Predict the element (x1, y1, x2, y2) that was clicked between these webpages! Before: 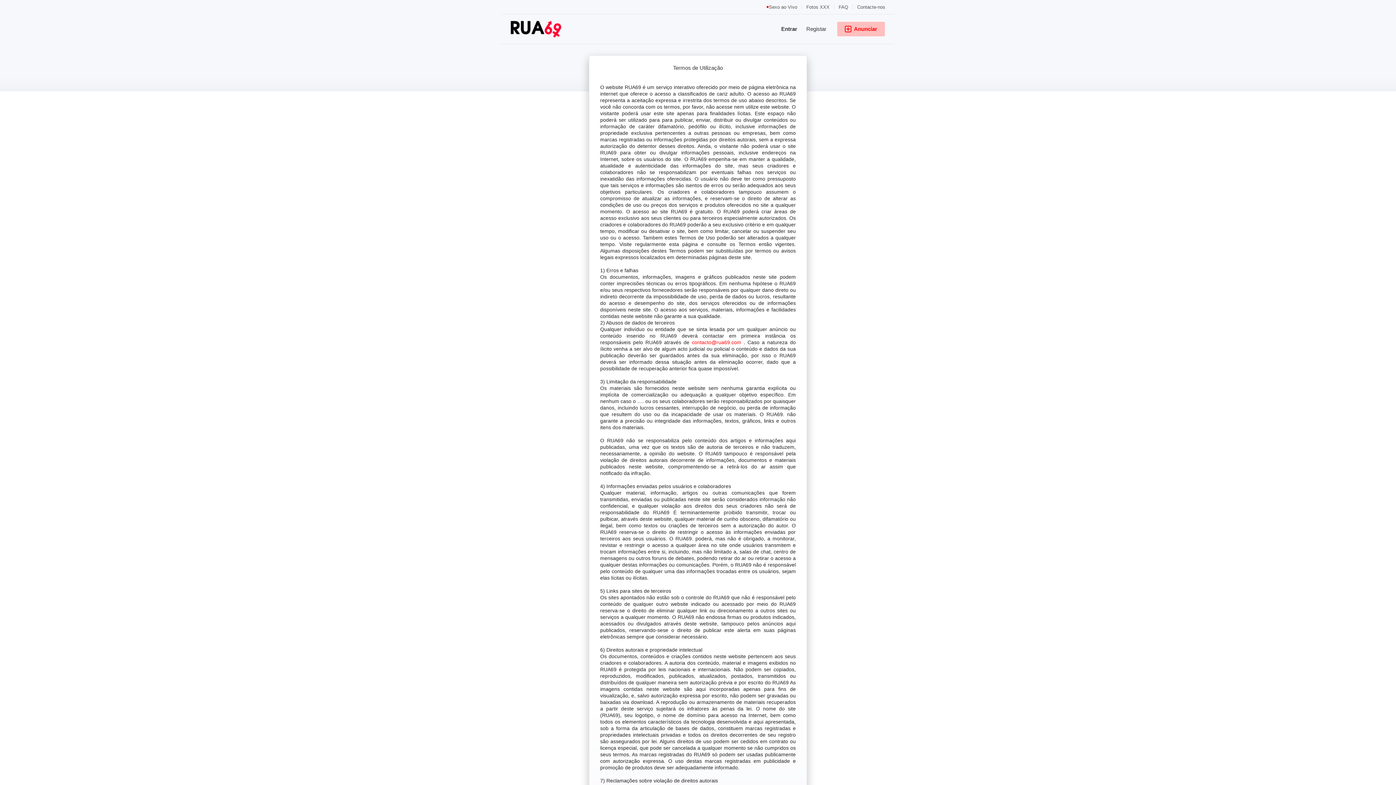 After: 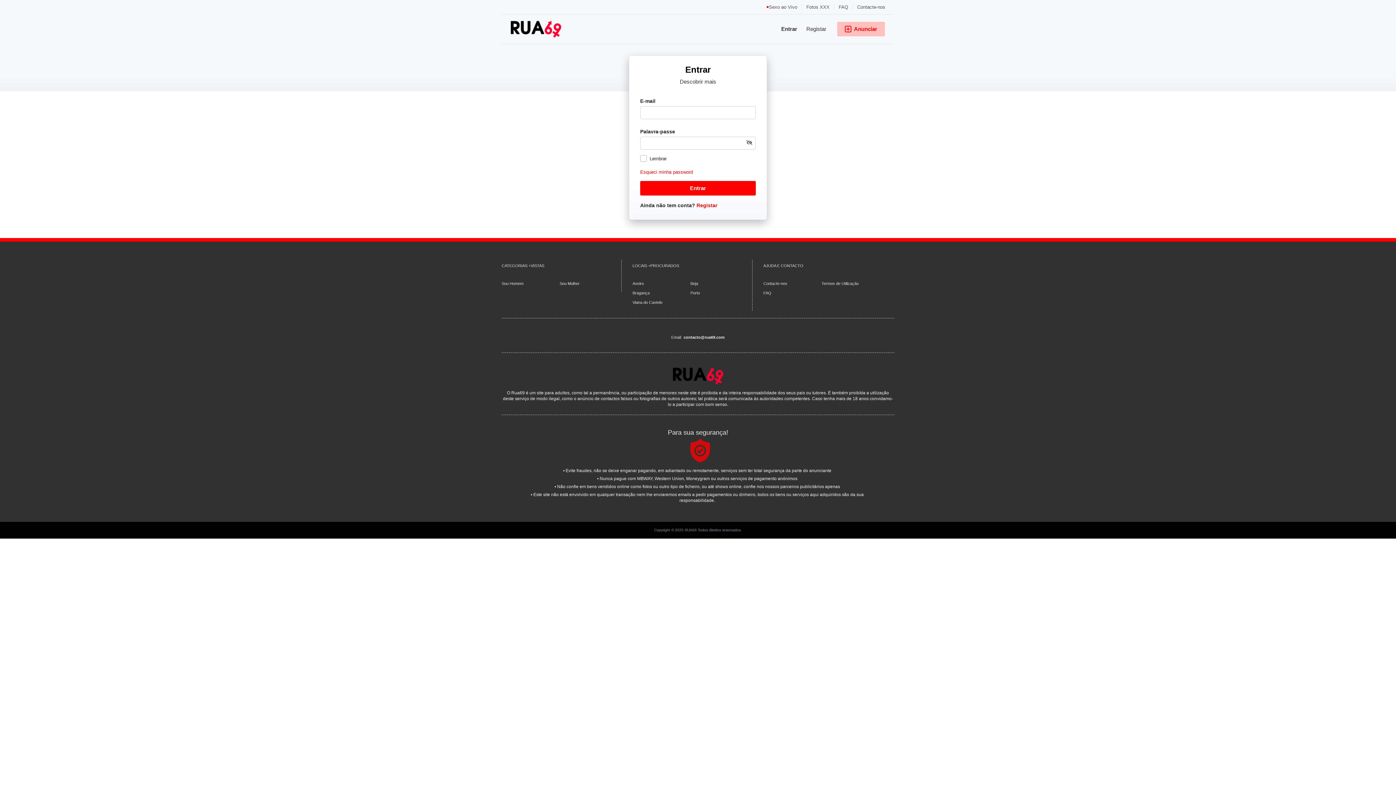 Action: label: Entrar bbox: (772, 21, 797, 36)